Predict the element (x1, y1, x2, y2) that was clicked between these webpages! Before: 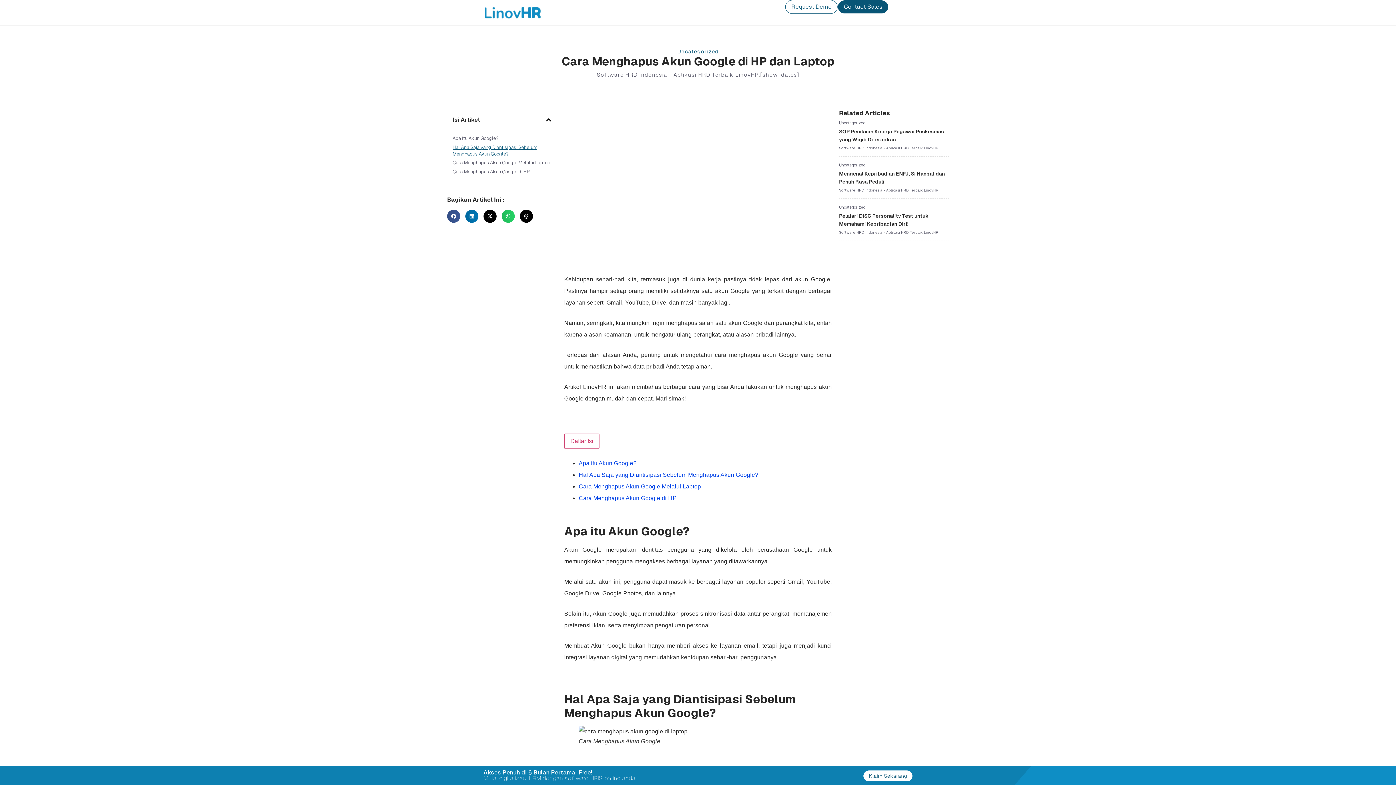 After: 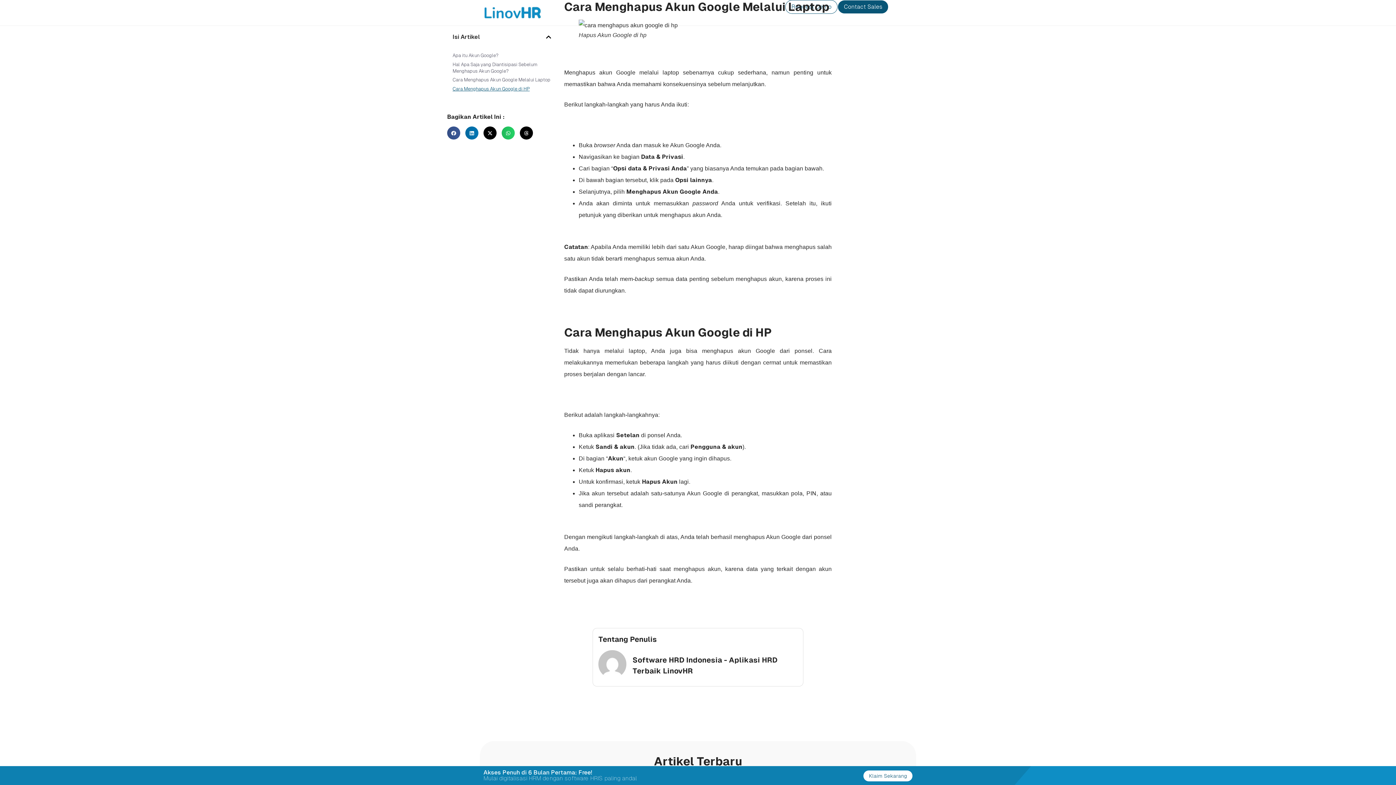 Action: label: Cara Menghapus Akun Google Melalui Laptop bbox: (578, 483, 701, 489)